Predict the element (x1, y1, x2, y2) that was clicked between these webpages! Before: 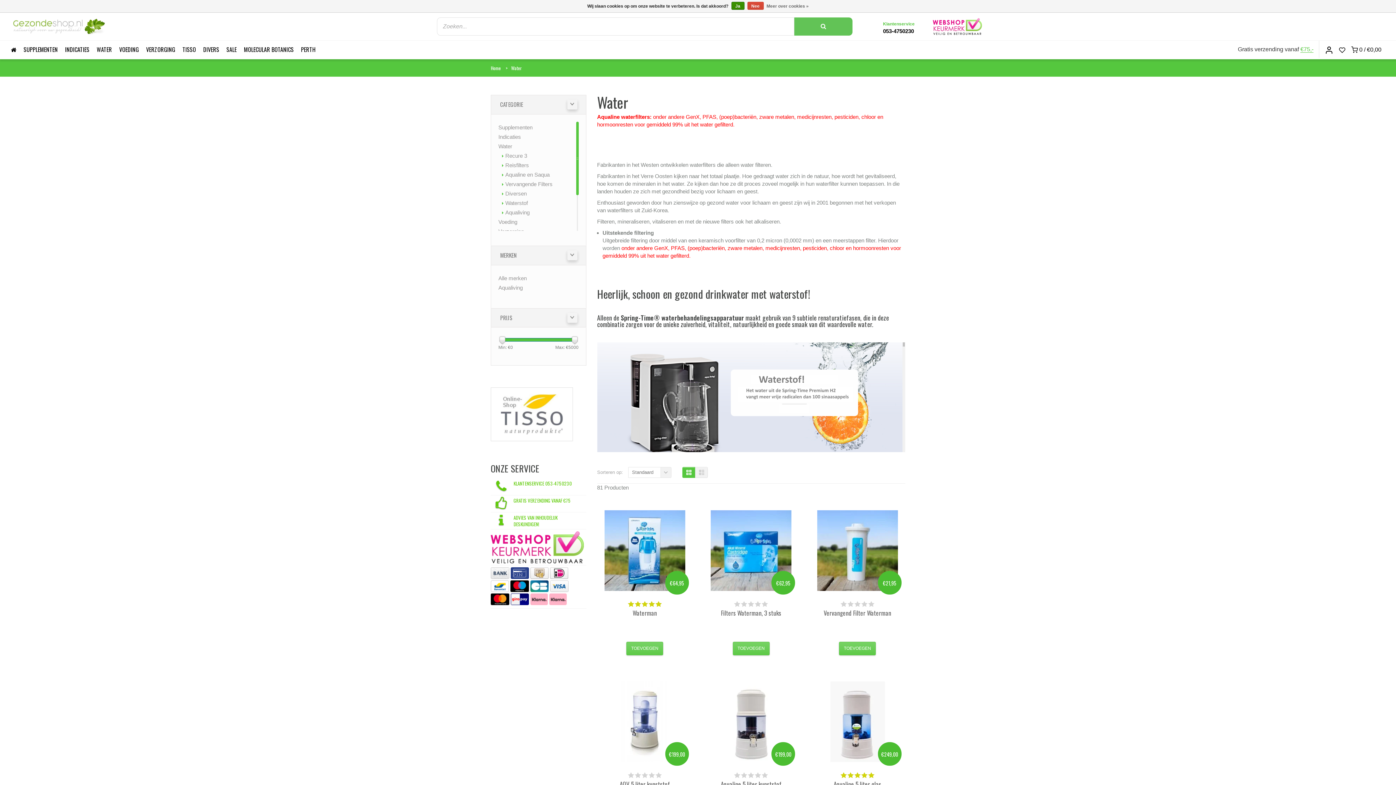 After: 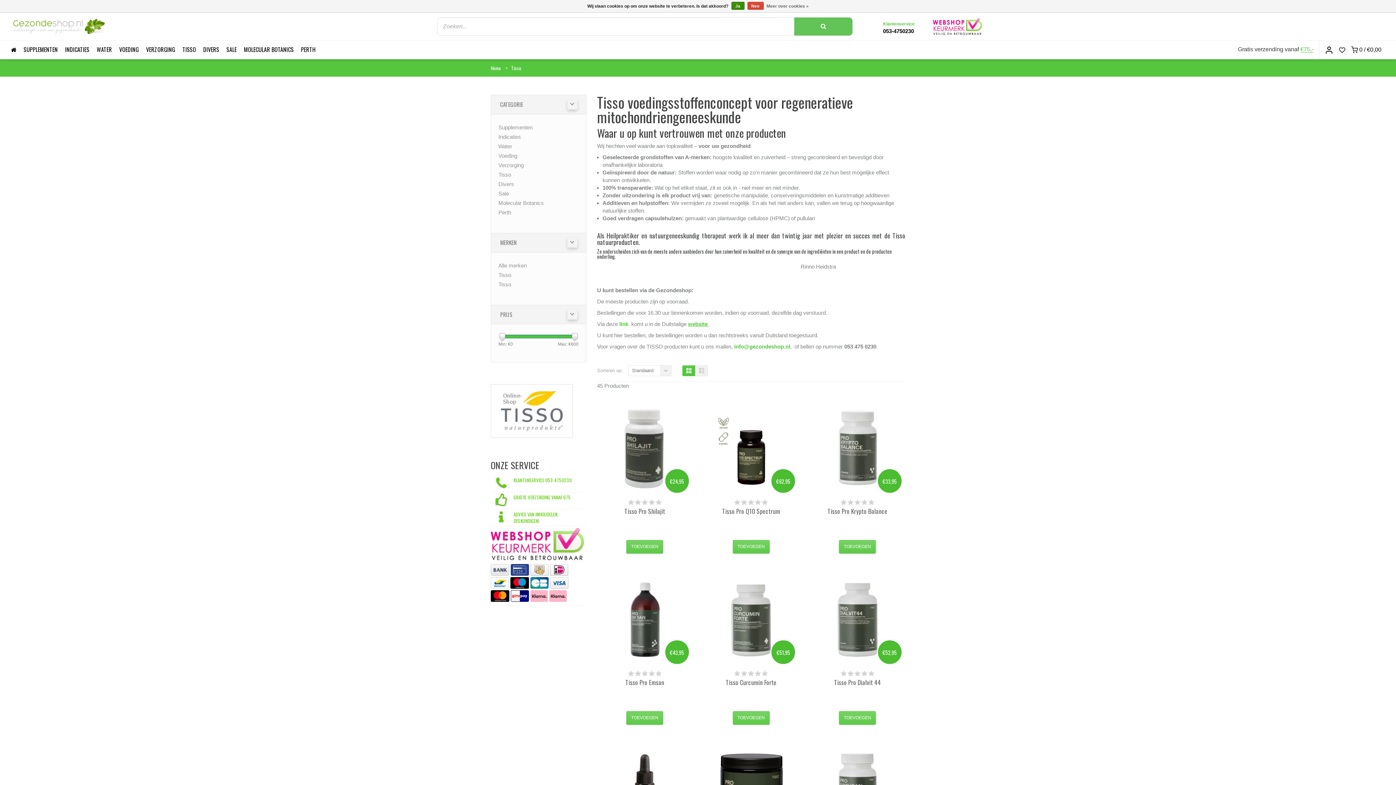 Action: label: TISSO bbox: (178, 40, 199, 58)